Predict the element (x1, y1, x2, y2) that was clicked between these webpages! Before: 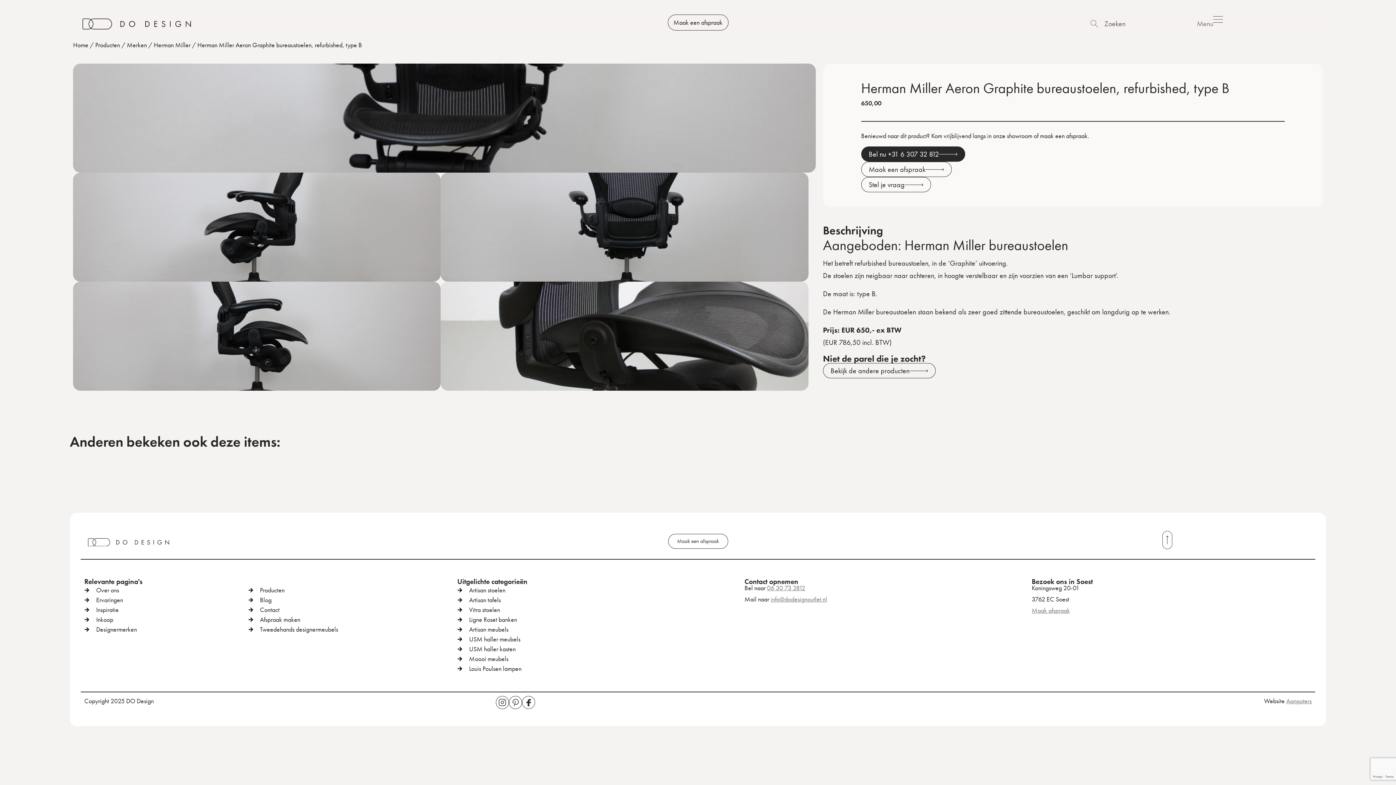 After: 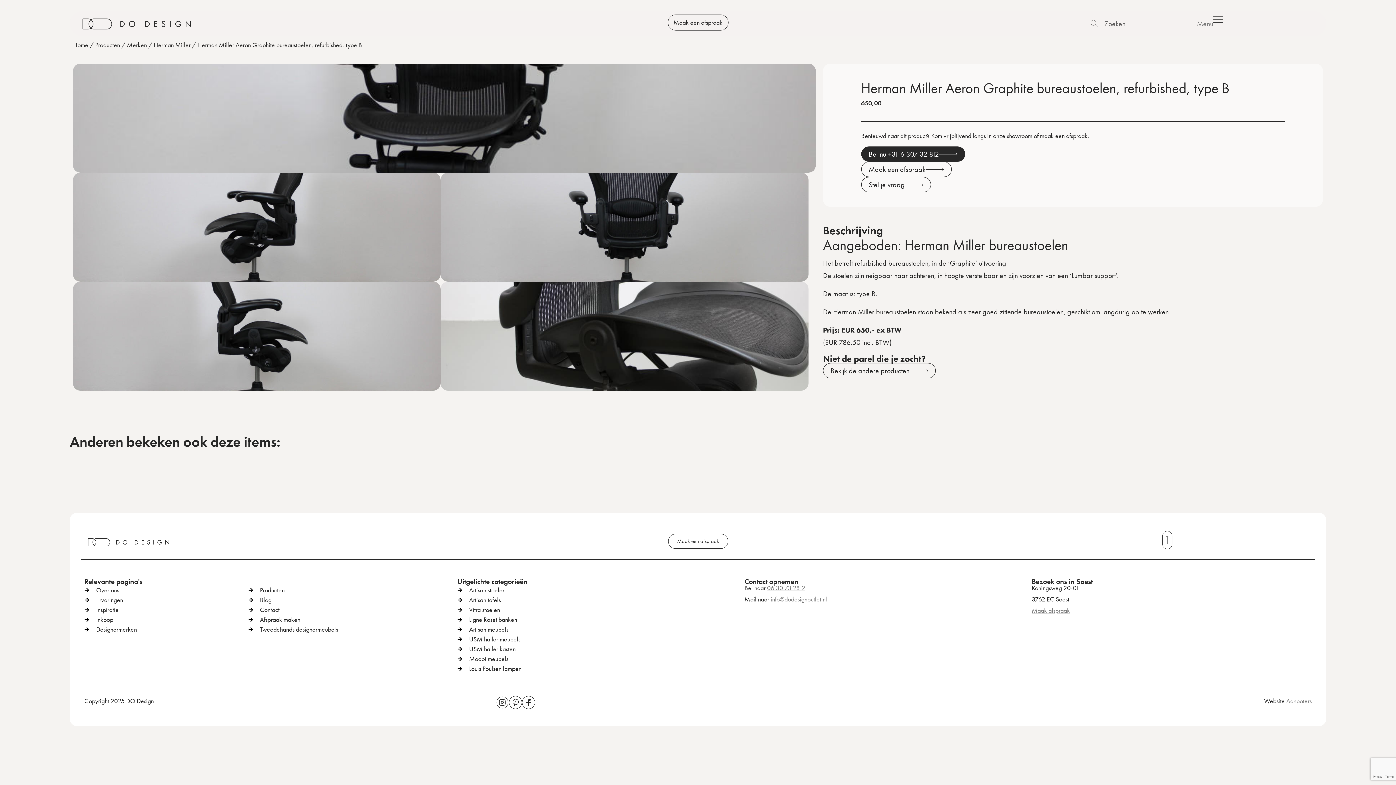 Action: bbox: (496, 696, 509, 709)